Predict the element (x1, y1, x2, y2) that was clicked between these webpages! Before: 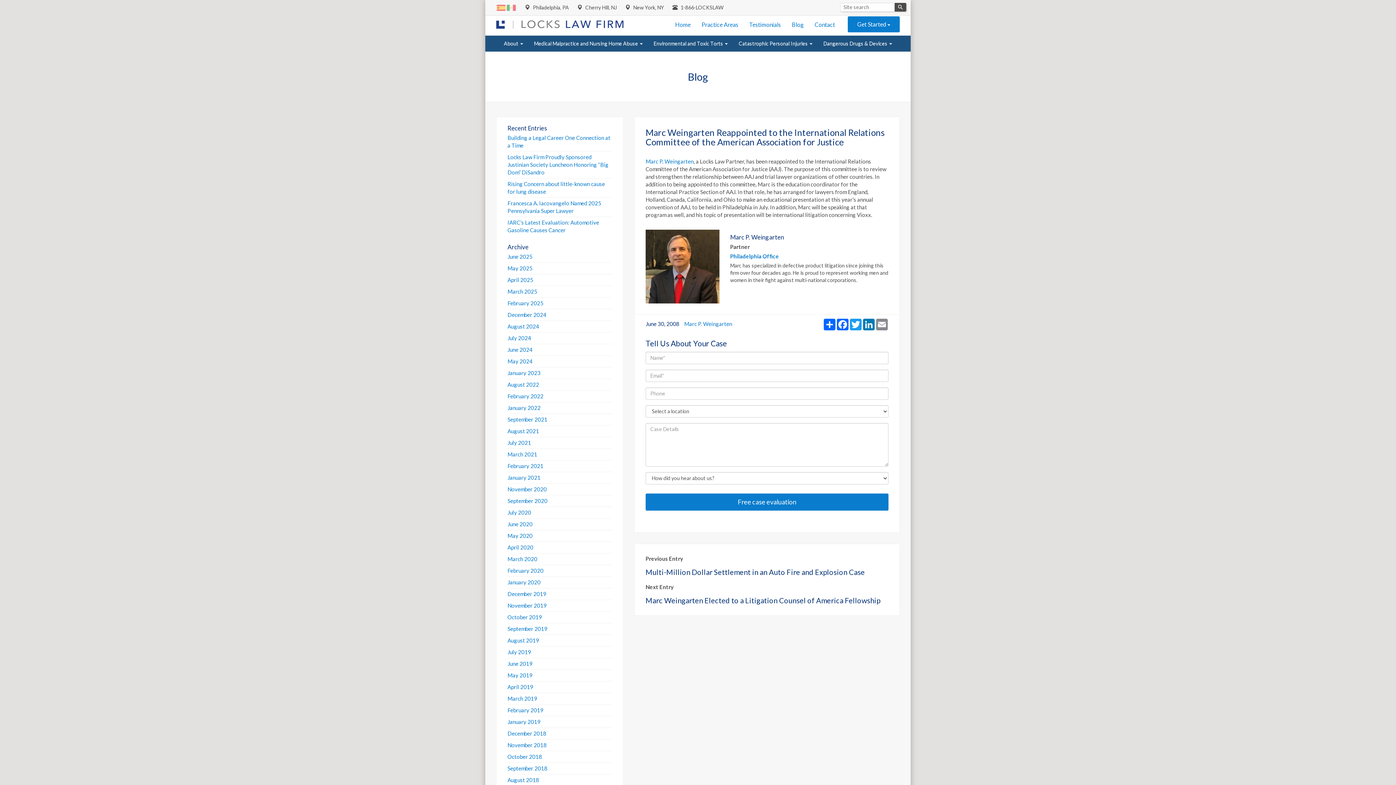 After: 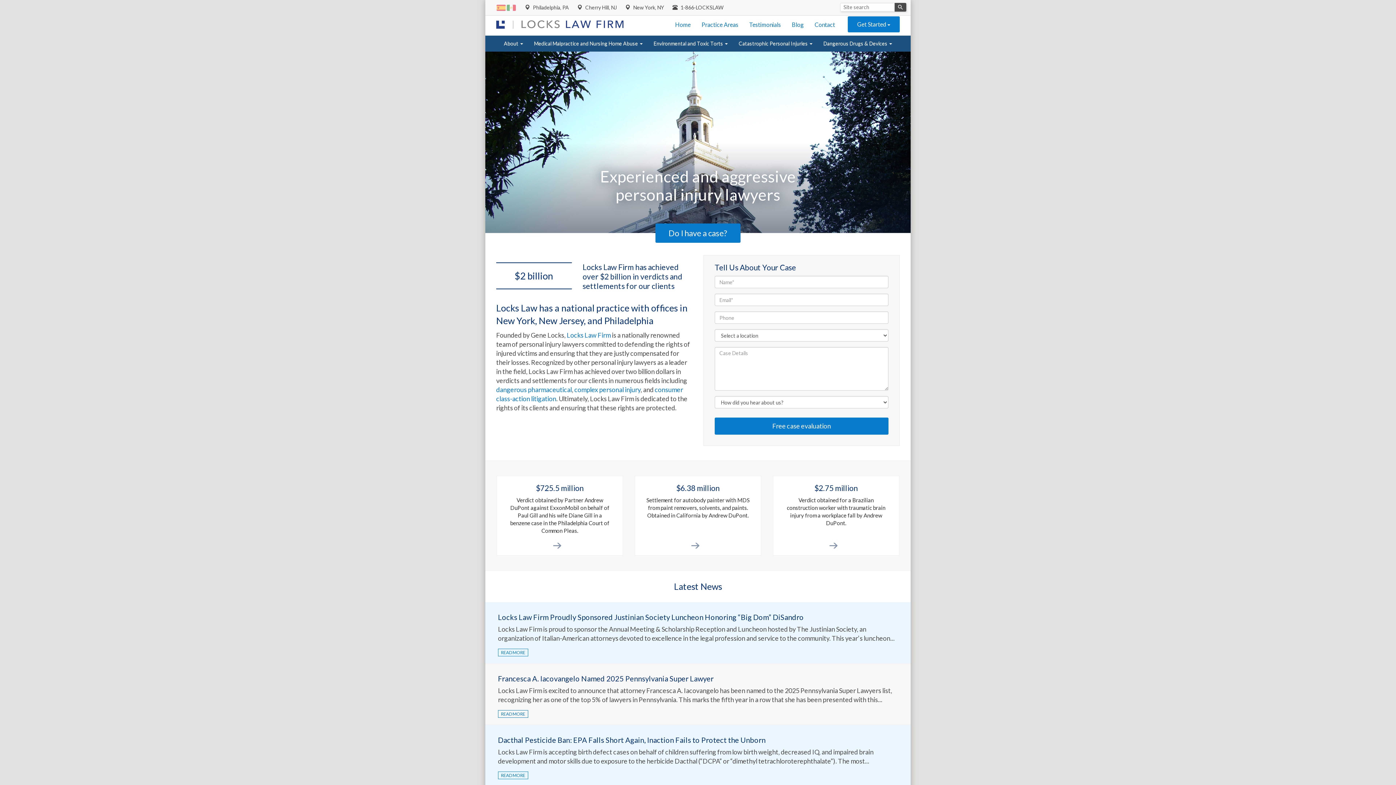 Action: label: Home bbox: (669, 15, 696, 33)